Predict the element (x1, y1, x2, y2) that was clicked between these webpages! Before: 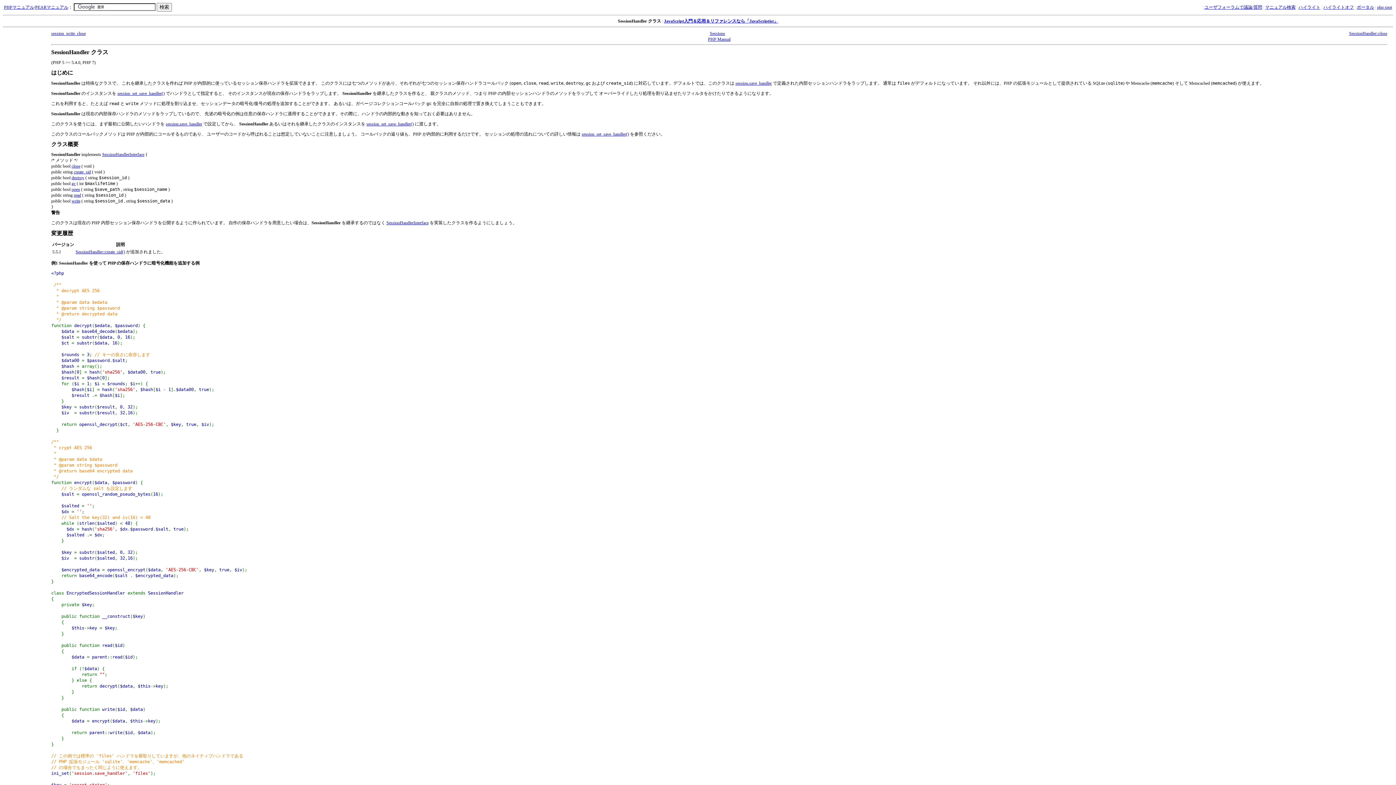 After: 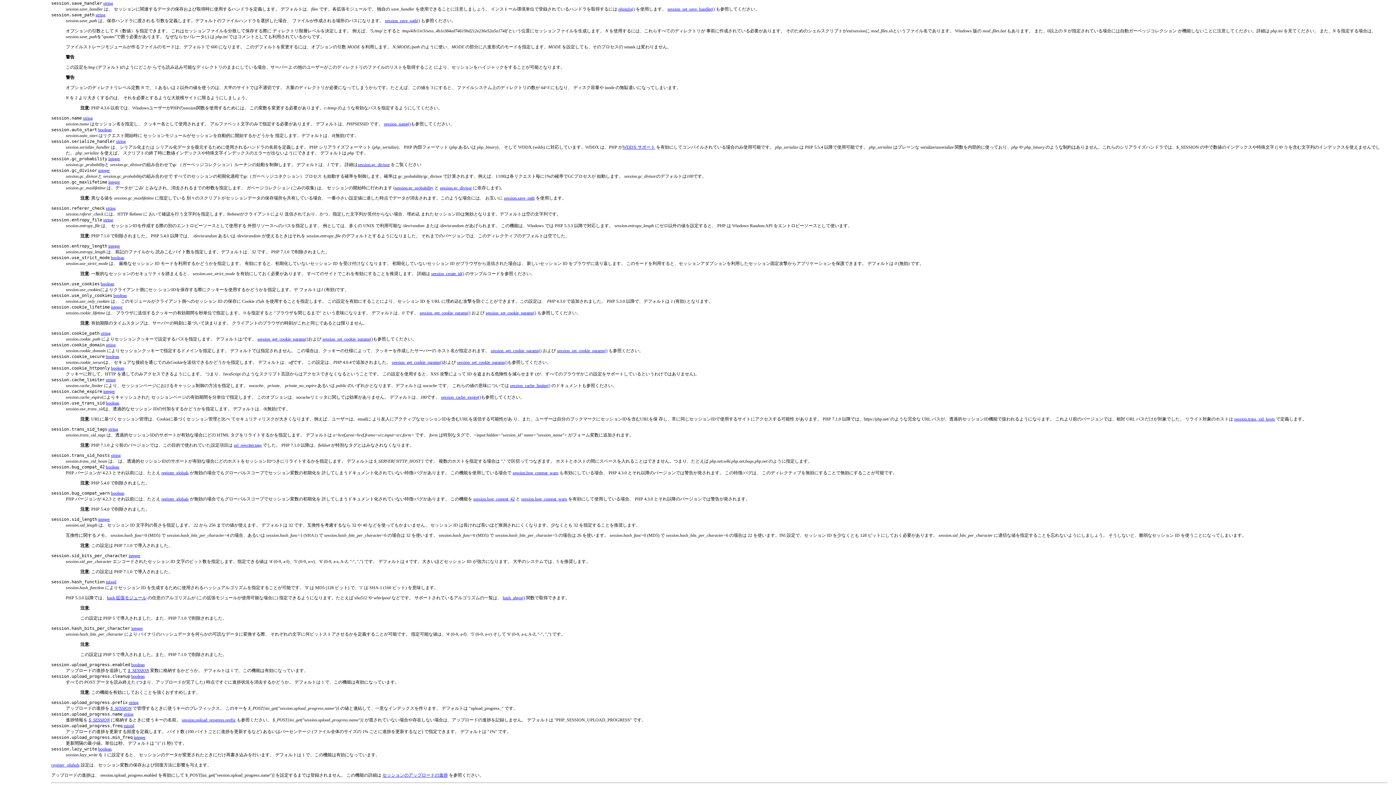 Action: bbox: (735, 80, 772, 85) label: session.save_handler